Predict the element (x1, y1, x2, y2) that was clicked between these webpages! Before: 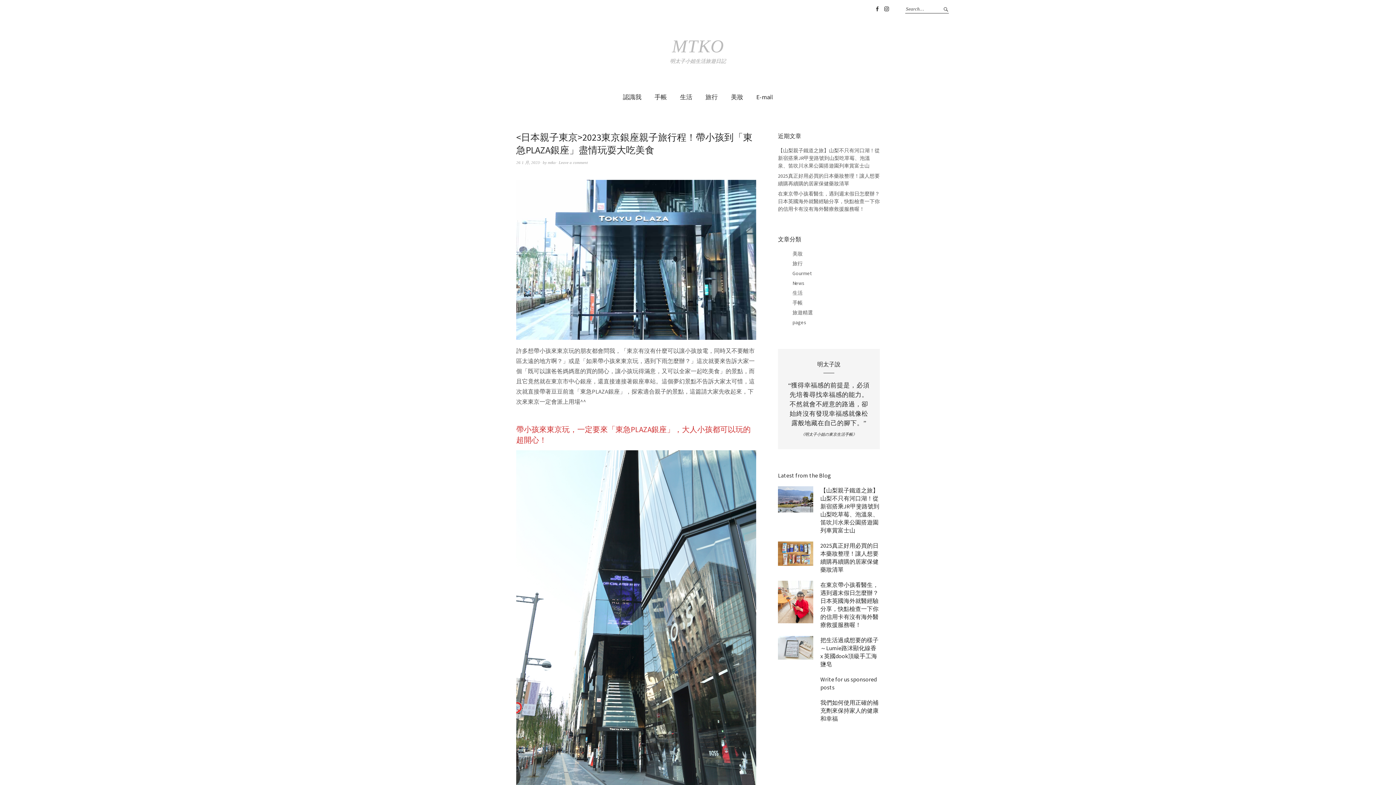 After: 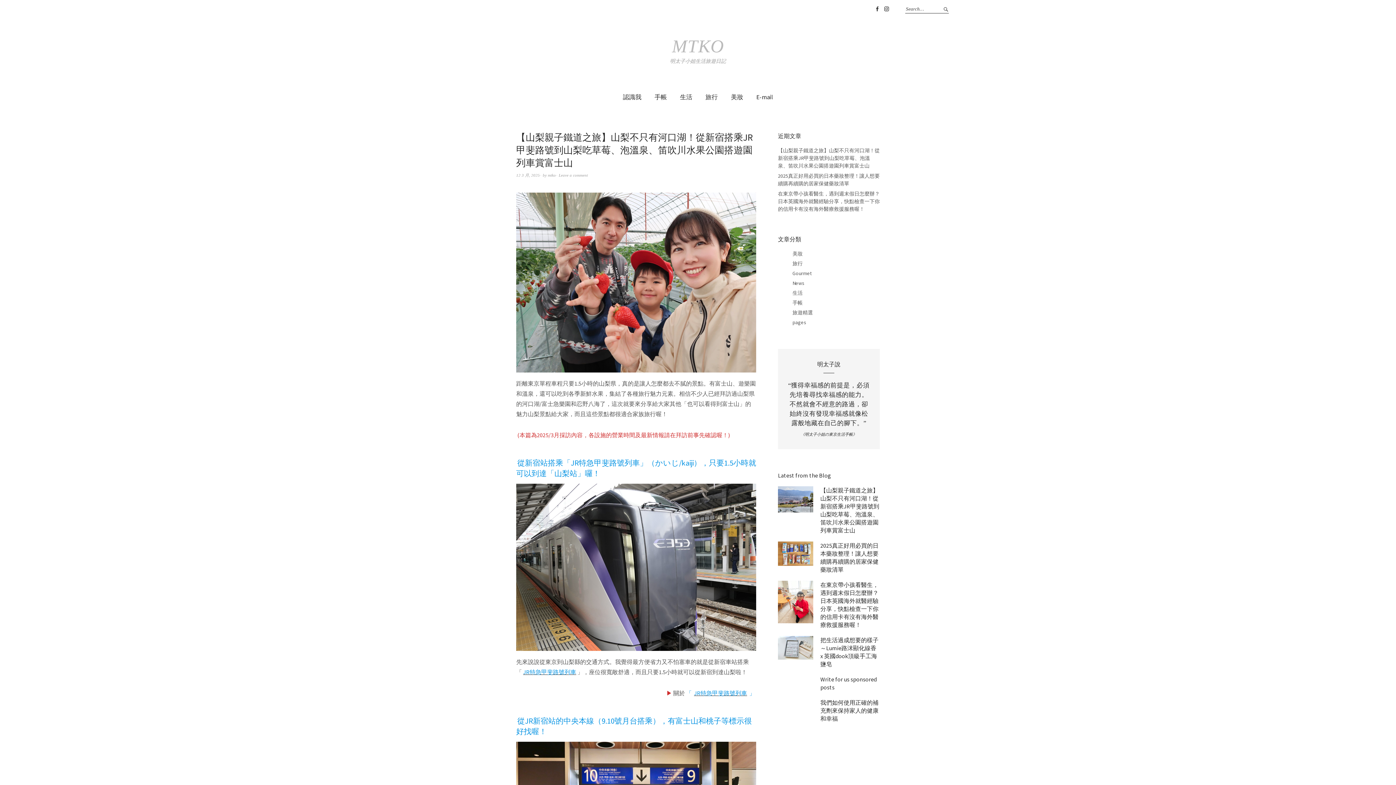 Action: bbox: (778, 147, 880, 169) label: 【山梨親子鐵道之旅】山梨不只有河口湖！從新宿搭乘JR甲斐路號到山梨吃草莓、泡溫泉、笛吹川水果公園搭遊園列車賞富士山